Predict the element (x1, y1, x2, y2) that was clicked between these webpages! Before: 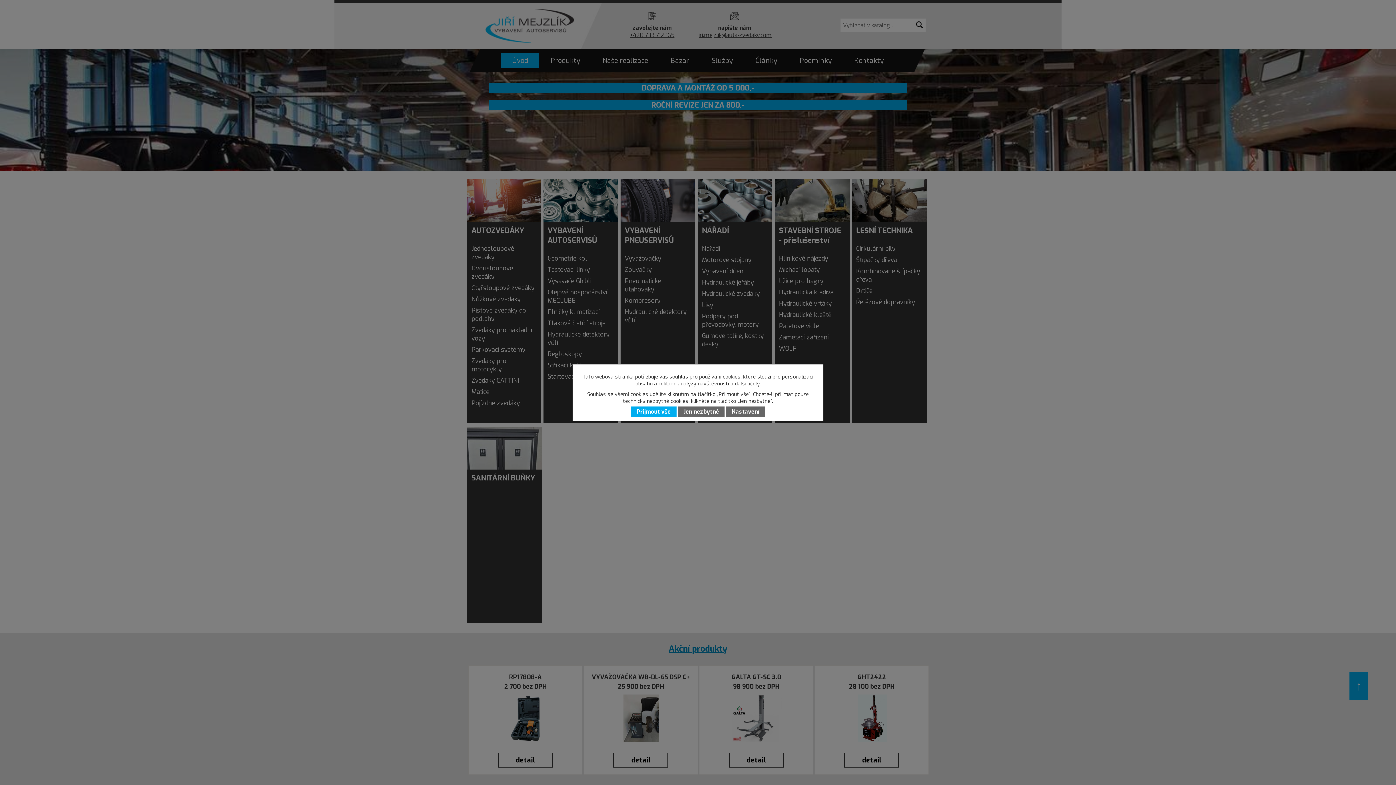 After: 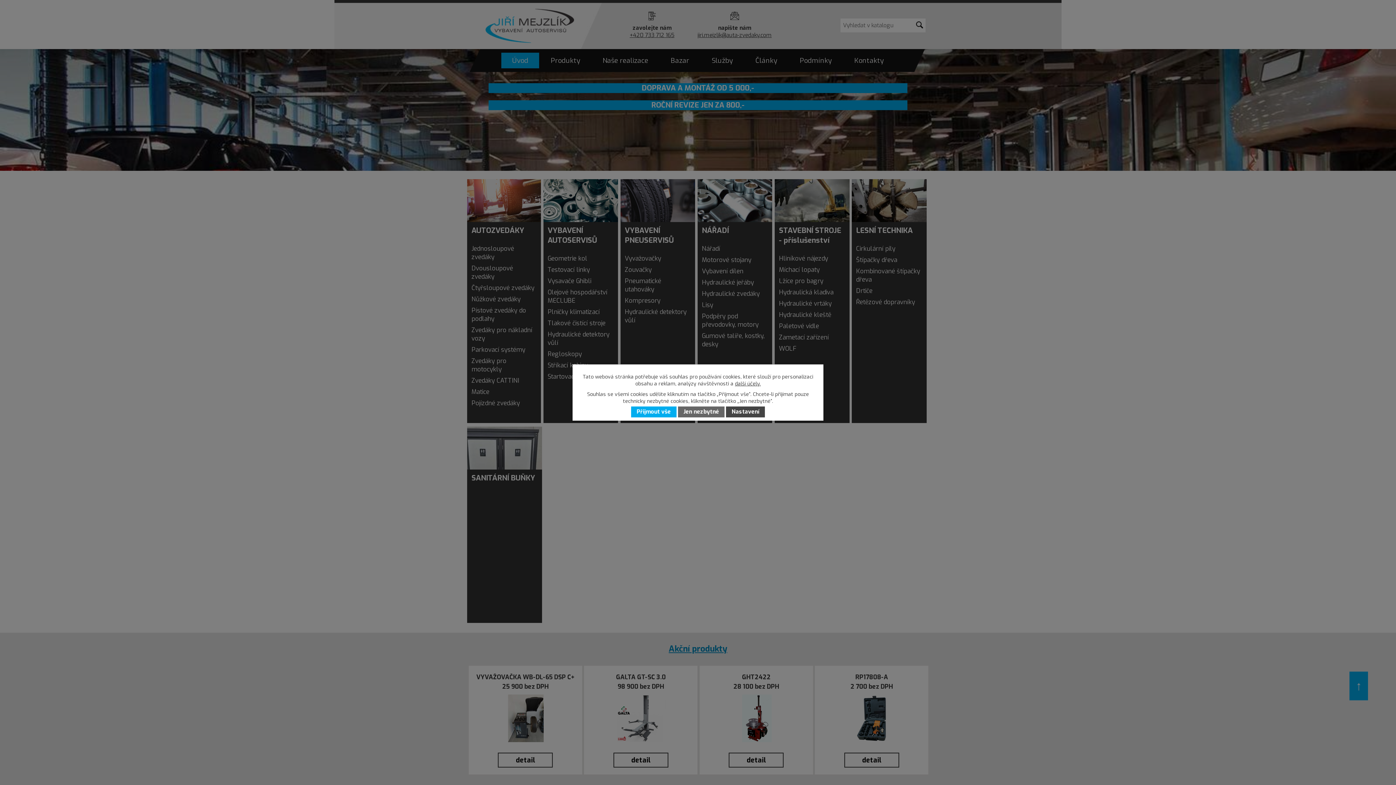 Action: bbox: (726, 406, 765, 417) label: Nastavení